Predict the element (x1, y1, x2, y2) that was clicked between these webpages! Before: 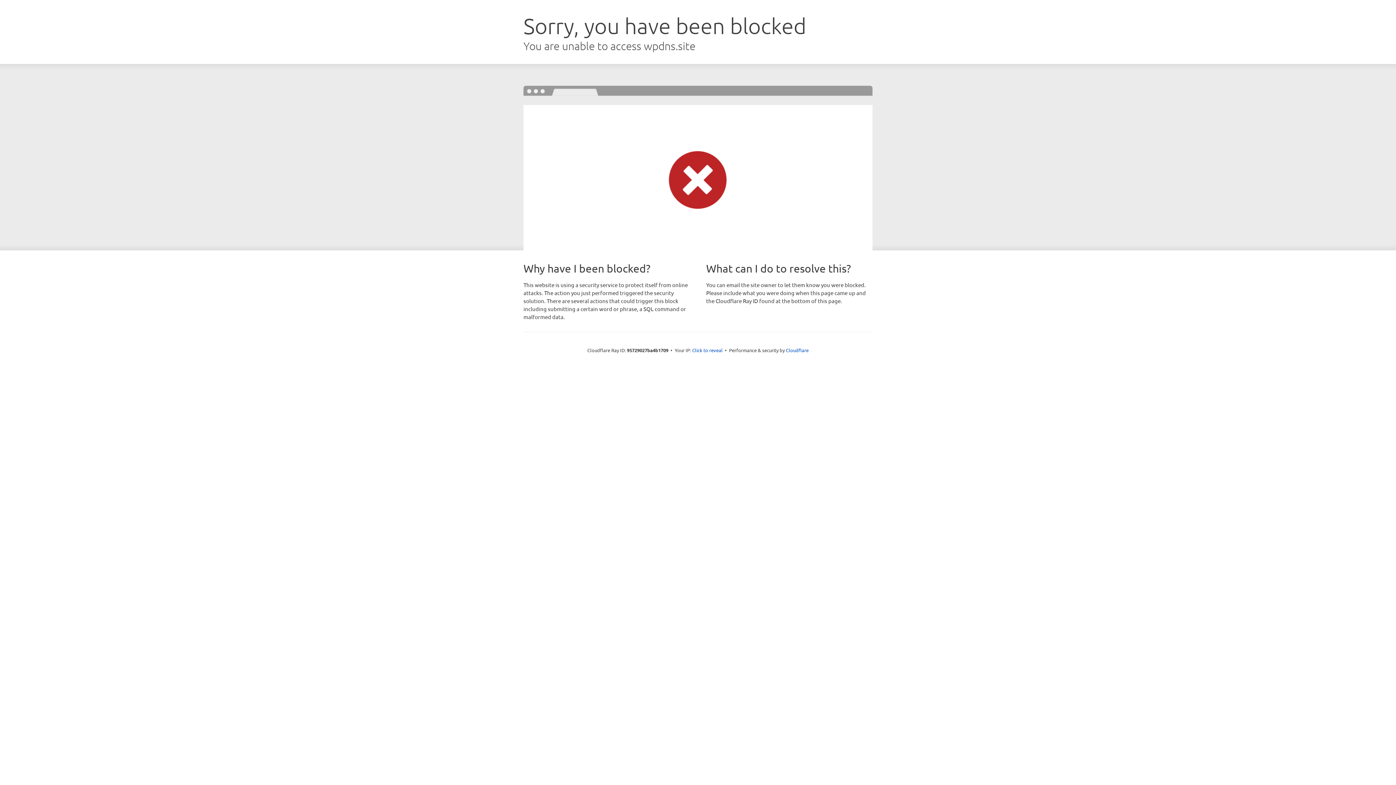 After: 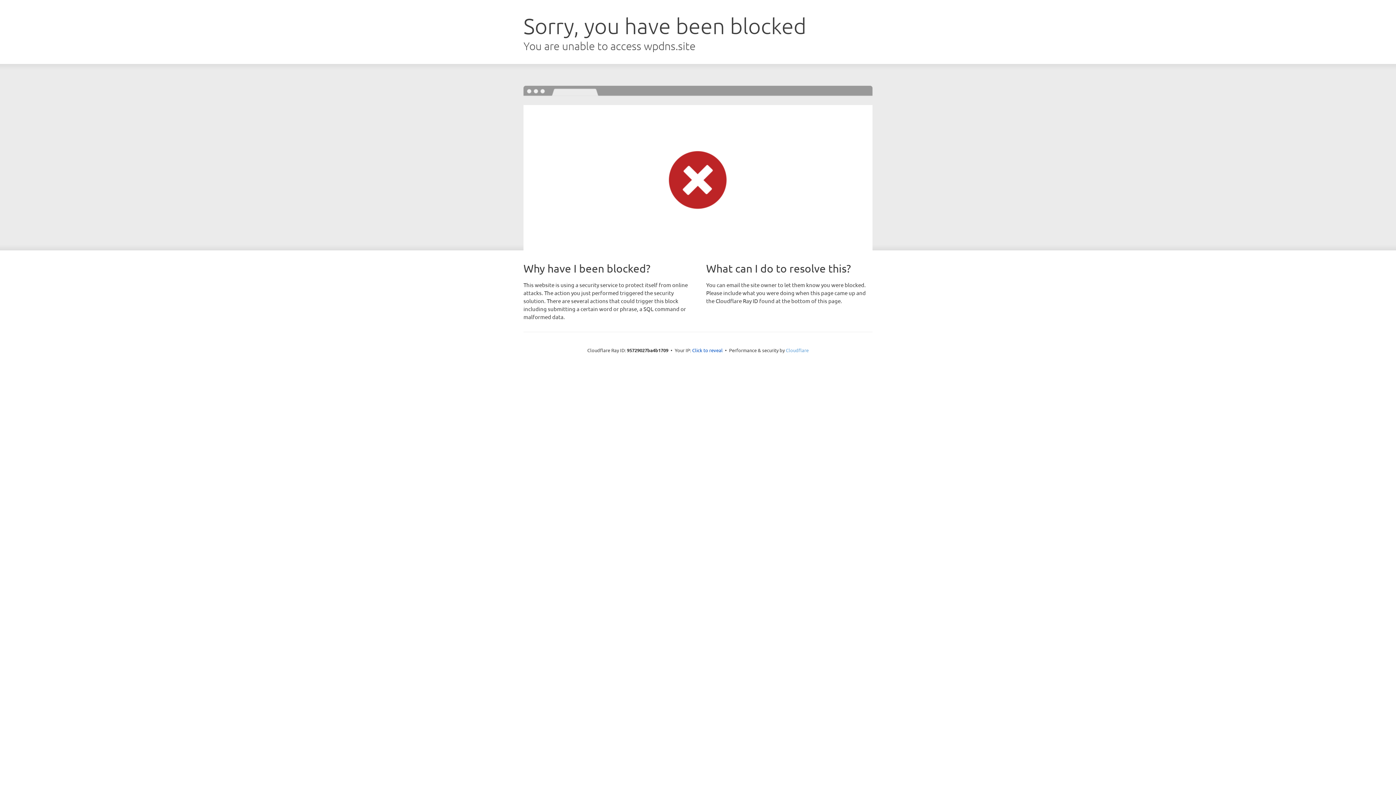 Action: label: Cloudflare bbox: (786, 347, 808, 353)